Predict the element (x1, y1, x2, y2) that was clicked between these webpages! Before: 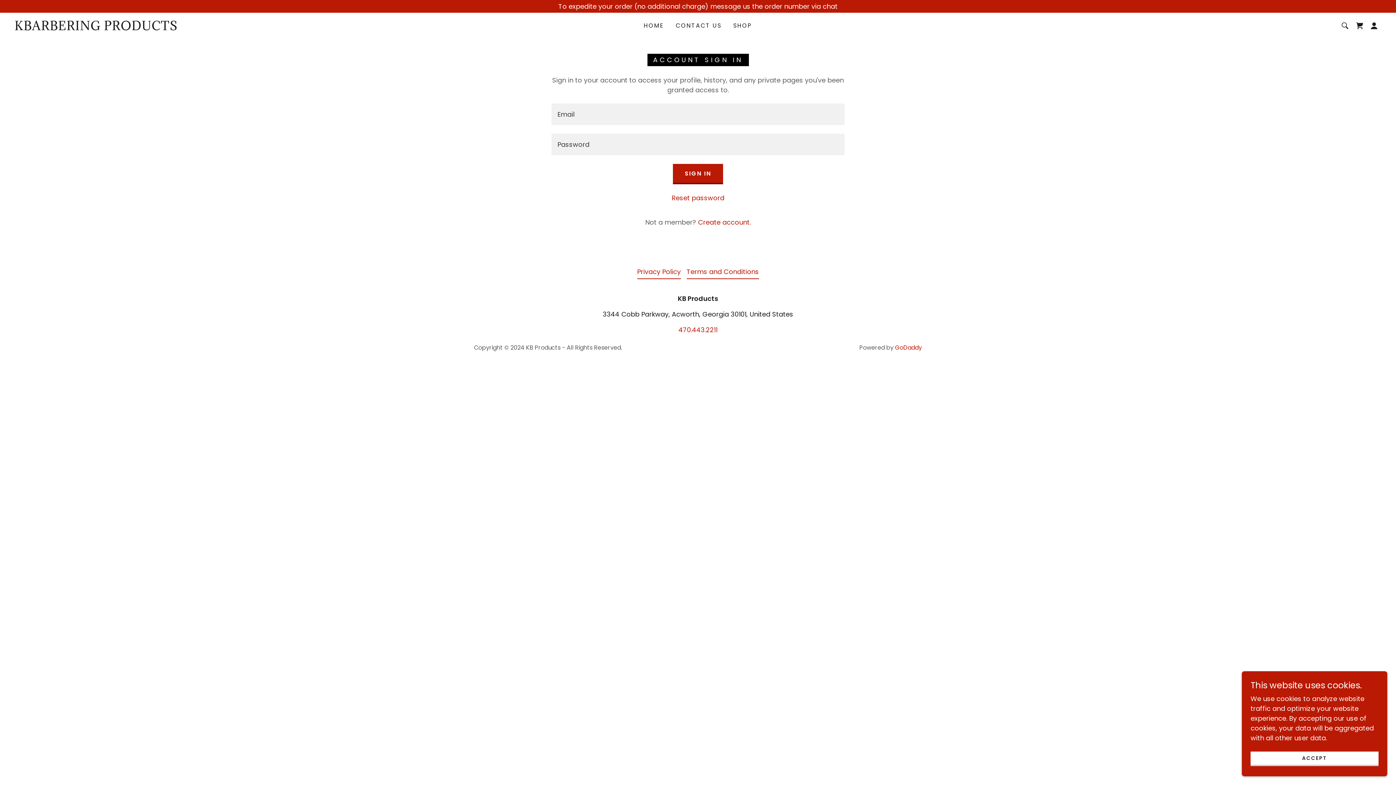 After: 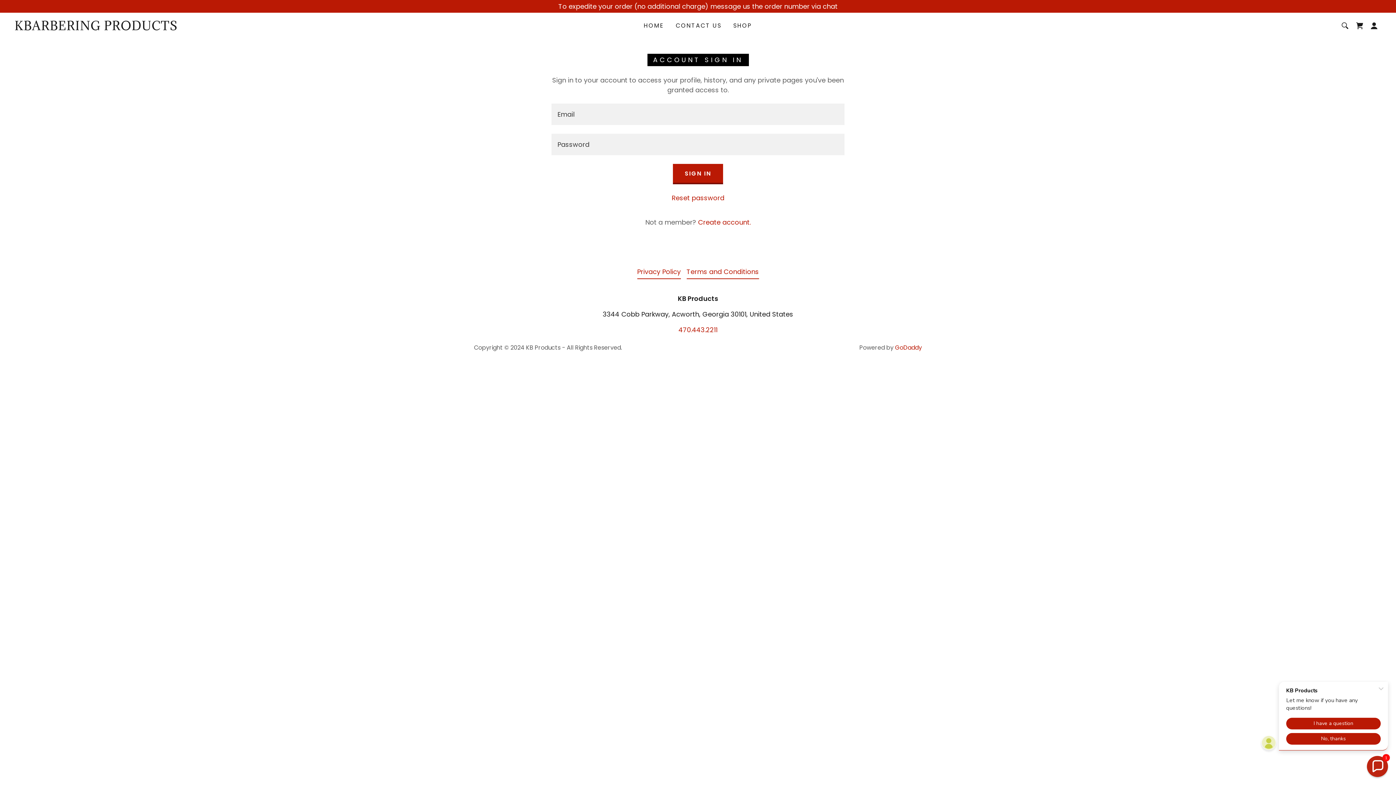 Action: label: ACCEPT bbox: (1250, 752, 1378, 766)